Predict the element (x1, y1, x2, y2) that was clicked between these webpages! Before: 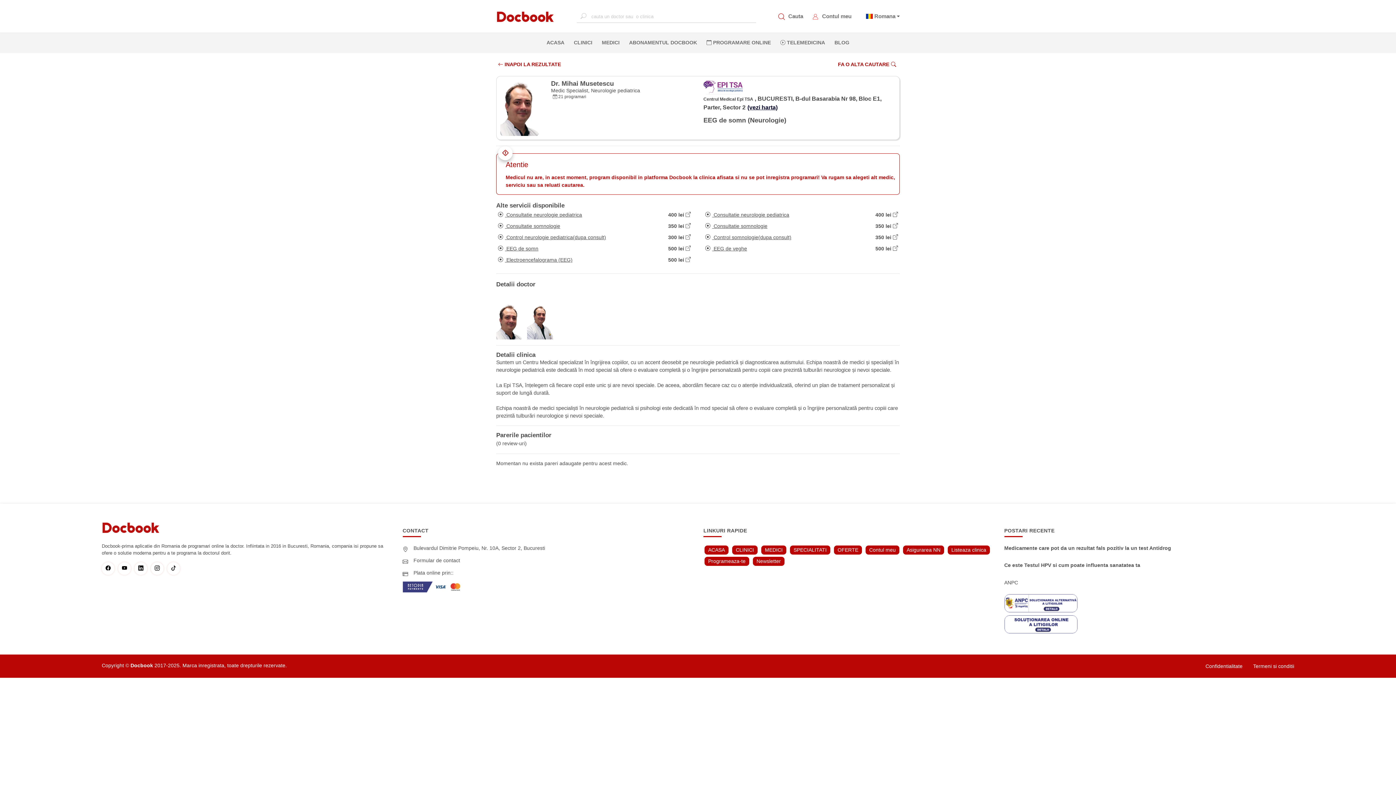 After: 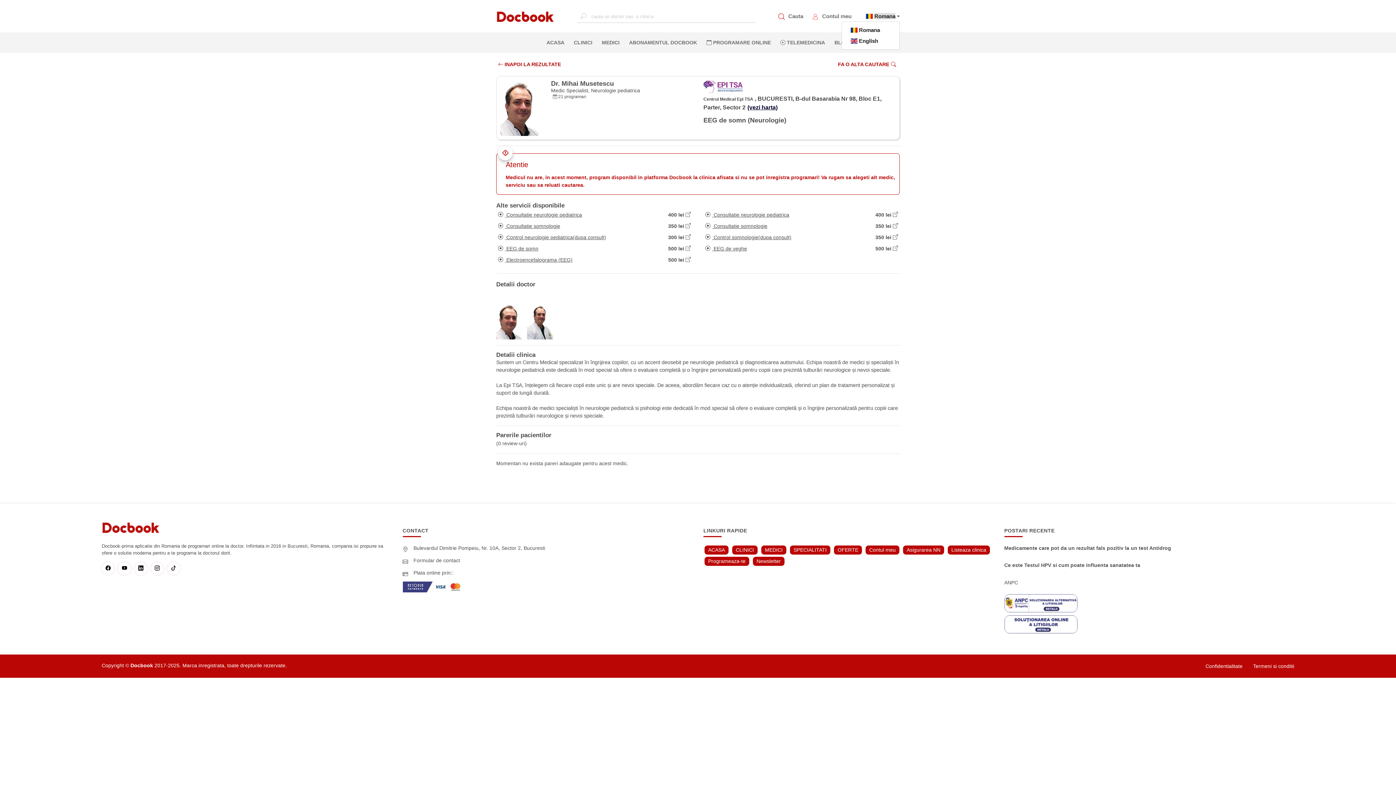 Action: bbox: (874, 13, 895, 19) label: Romana